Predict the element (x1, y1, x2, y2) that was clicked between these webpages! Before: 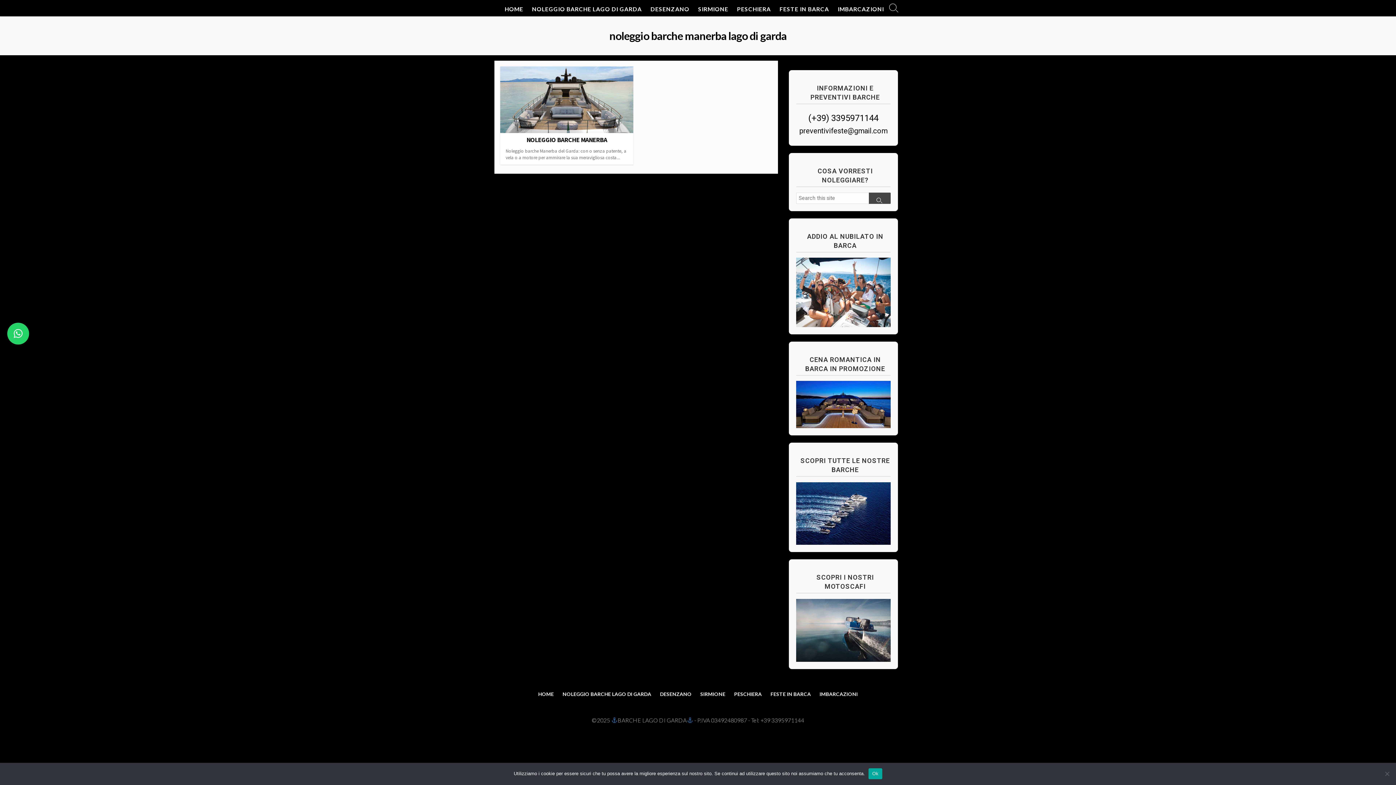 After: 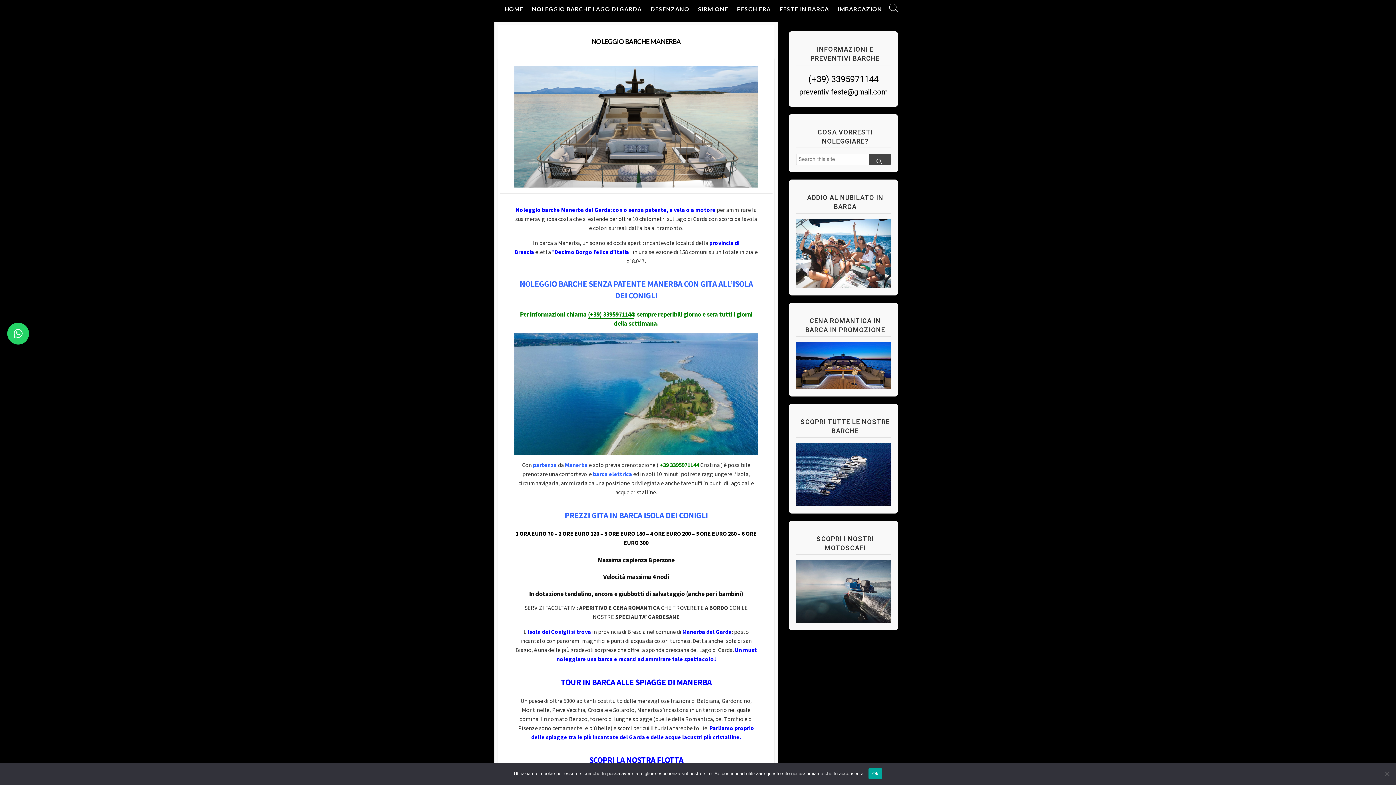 Action: label: NOLEGGIO BARCHE MANERBA

Noleggio barche Manerba del Garda: con o senza patente, a vela o a motore per ammirare la sua meravigliosa costa... bbox: (500, 66, 633, 164)